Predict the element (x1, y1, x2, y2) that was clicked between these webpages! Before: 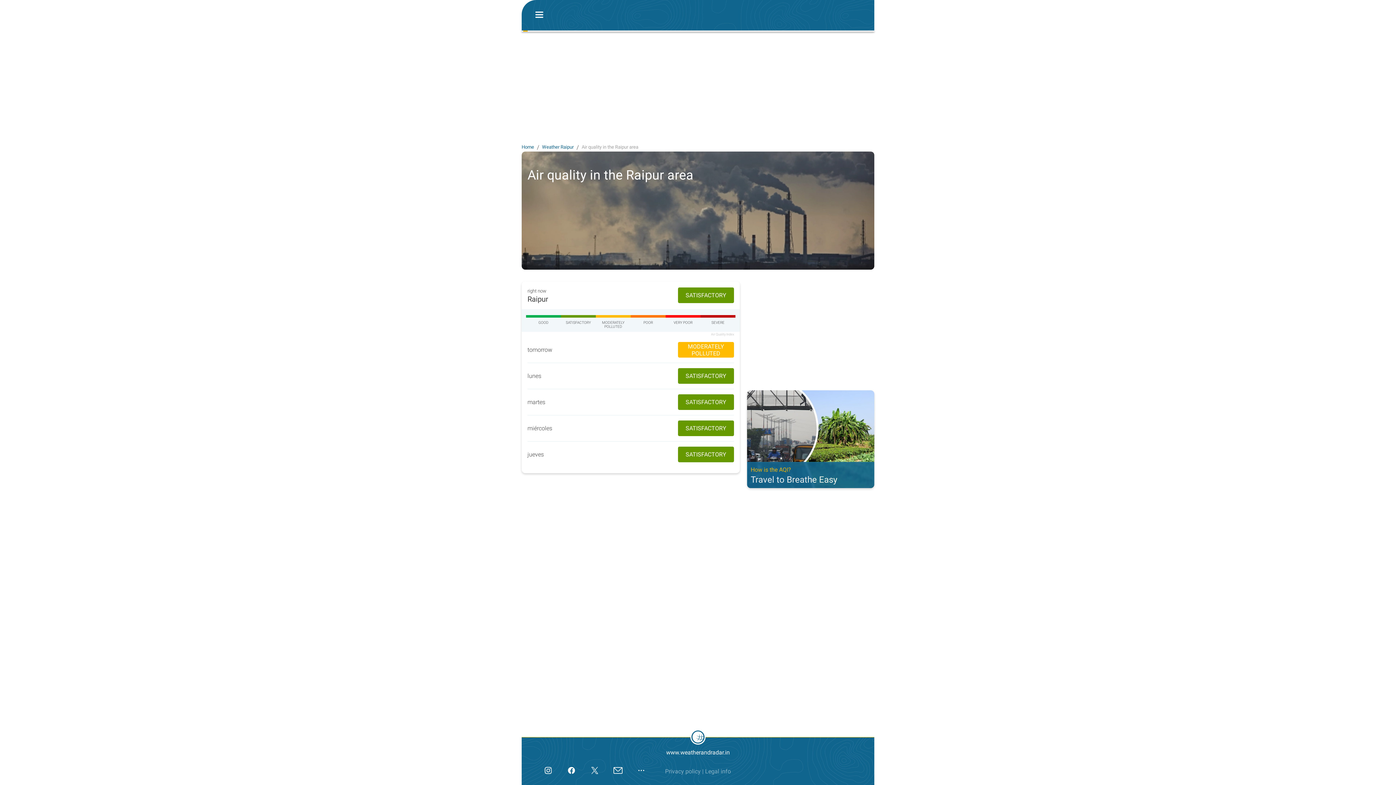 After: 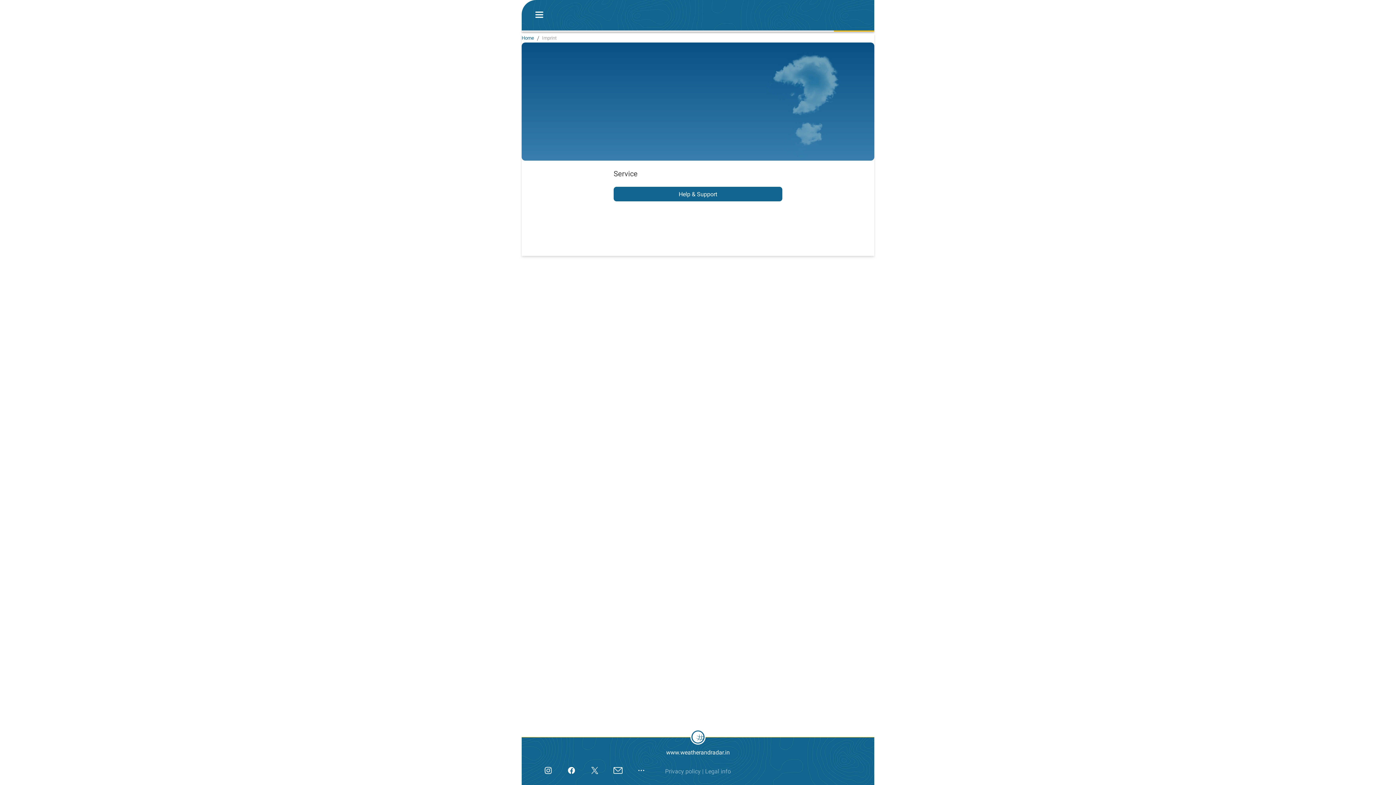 Action: bbox: (609, 762, 627, 781)